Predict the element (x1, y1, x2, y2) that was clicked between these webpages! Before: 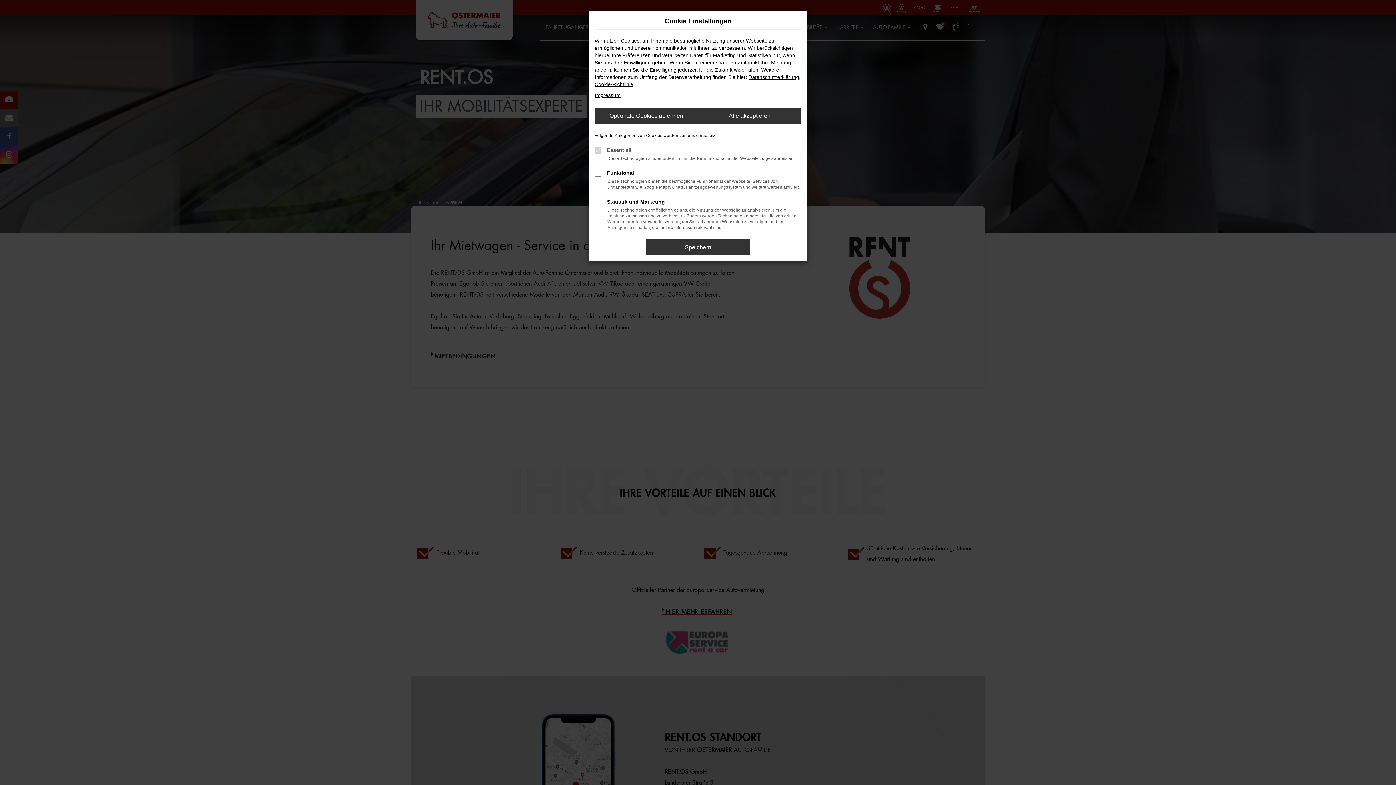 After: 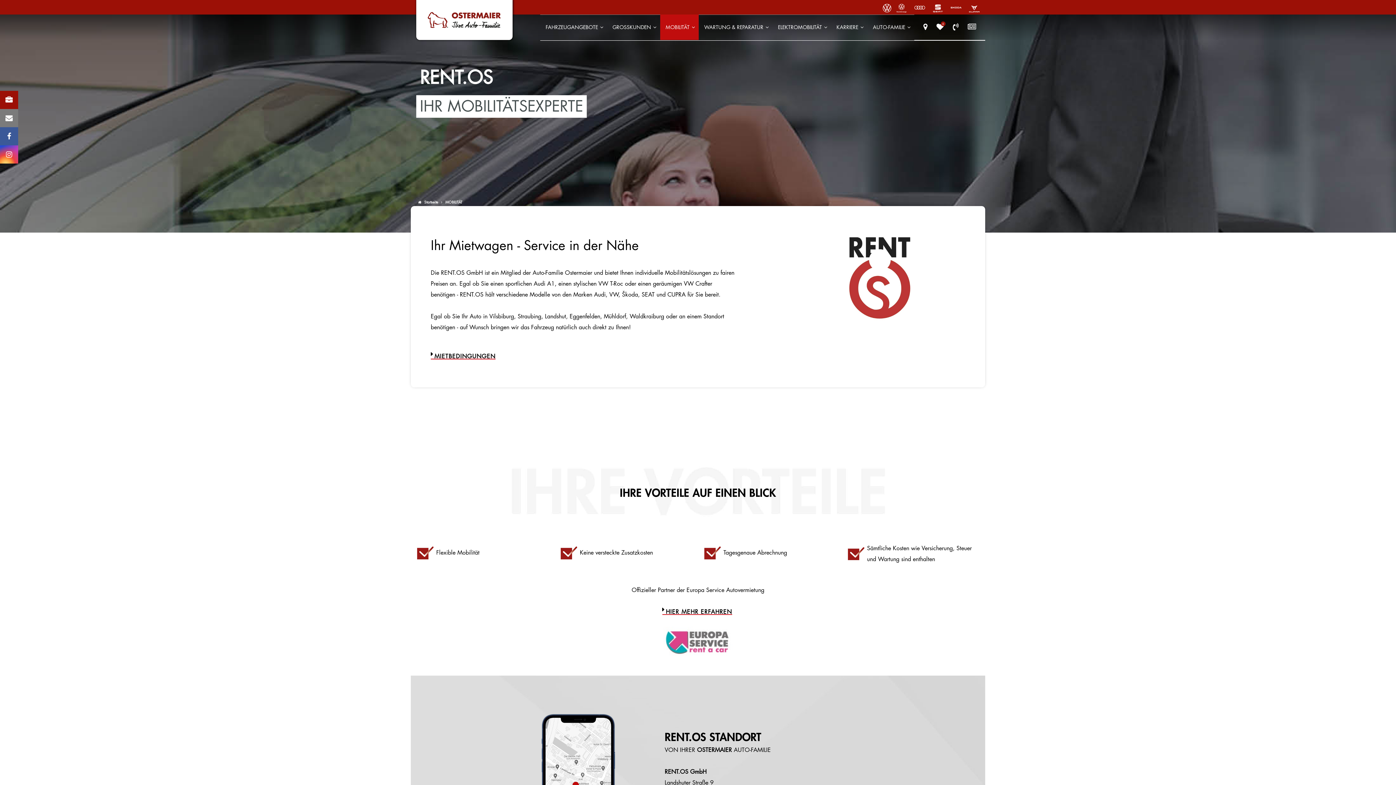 Action: bbox: (646, 239, 749, 255) label: Speichern